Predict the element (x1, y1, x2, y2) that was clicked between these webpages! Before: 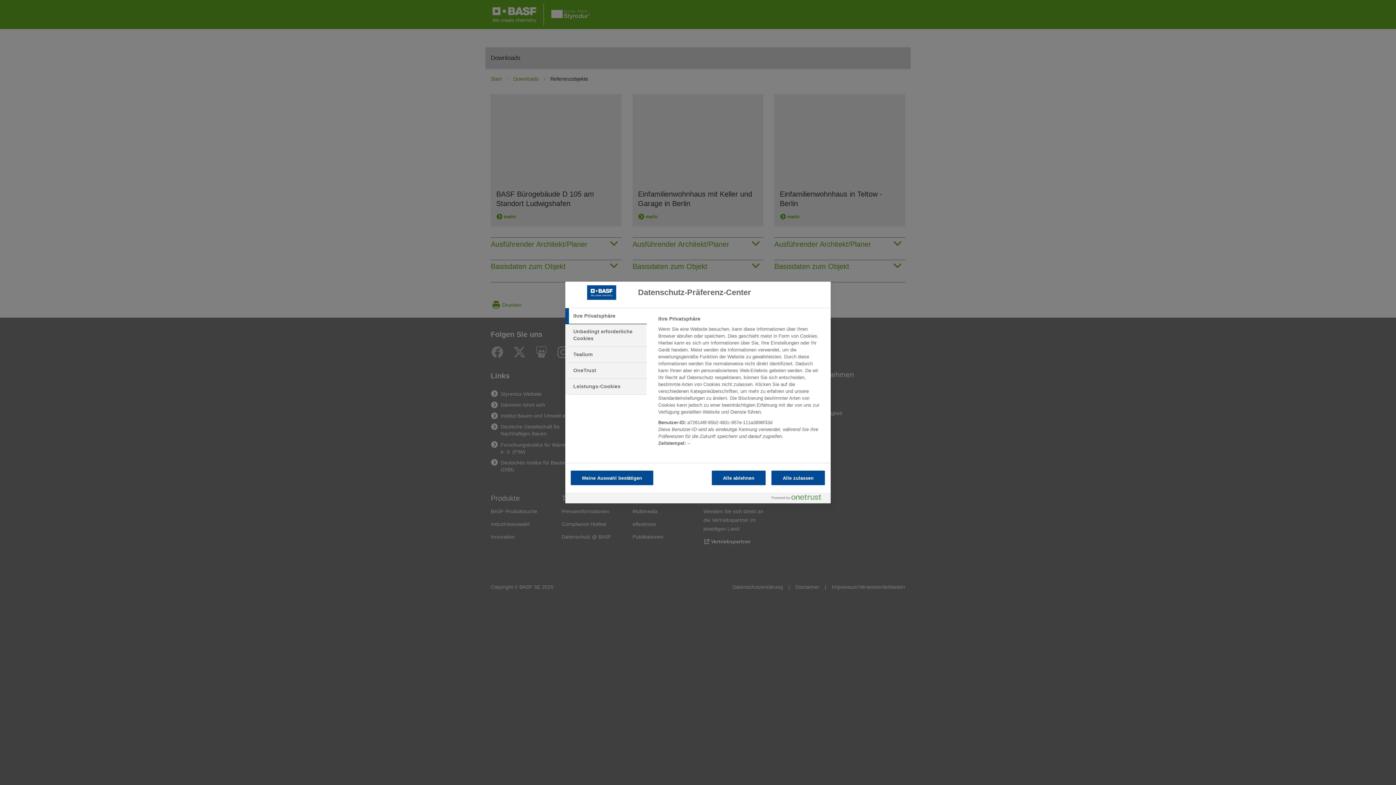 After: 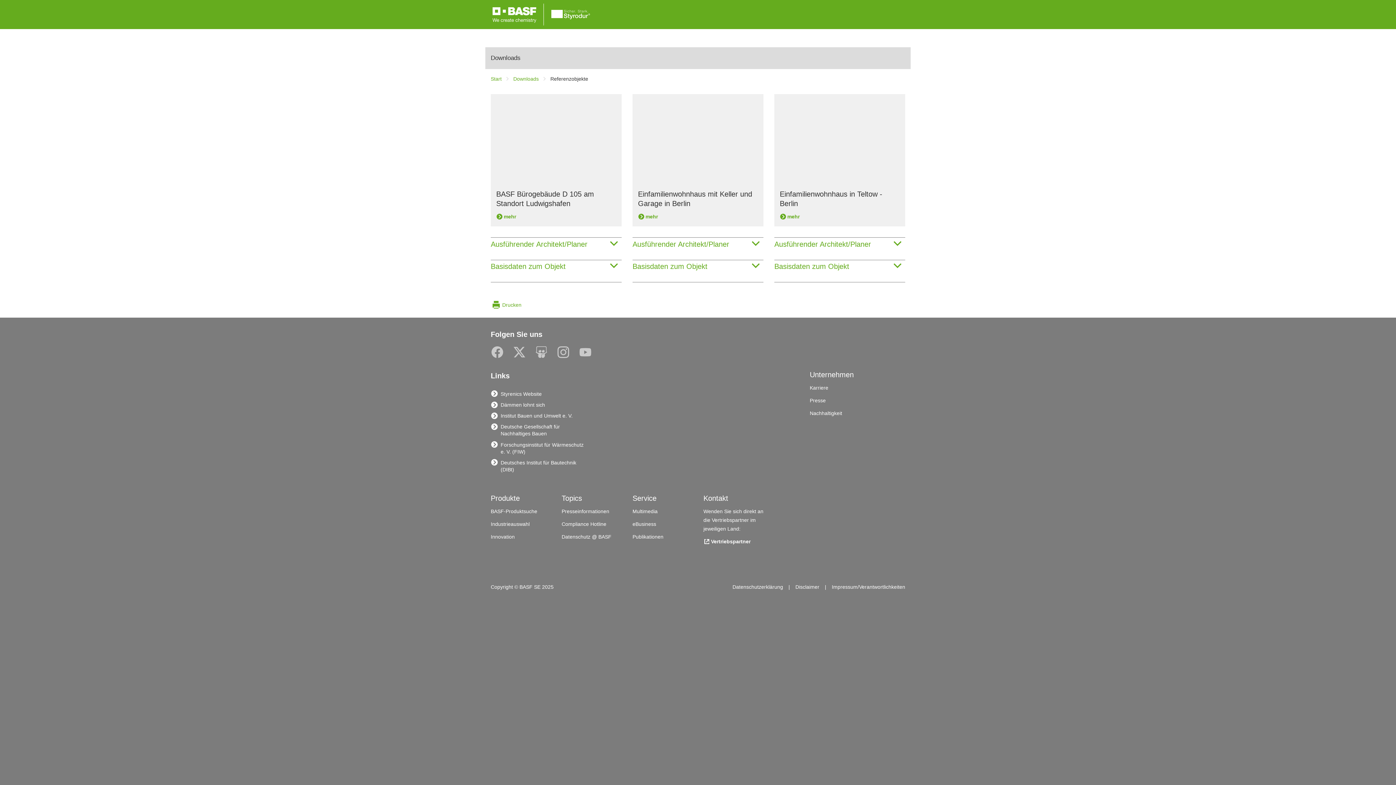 Action: label: Alle ablehnen bbox: (711, 470, 765, 485)